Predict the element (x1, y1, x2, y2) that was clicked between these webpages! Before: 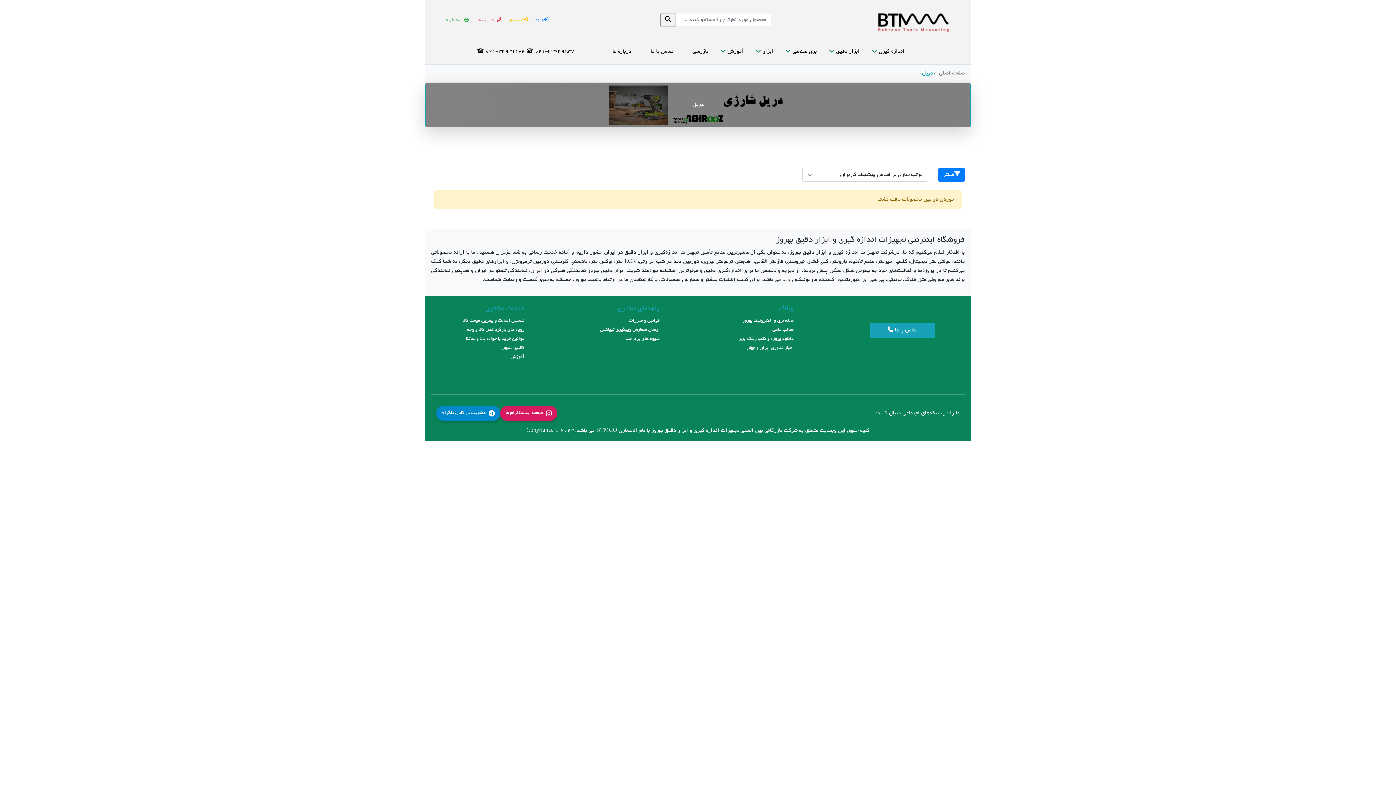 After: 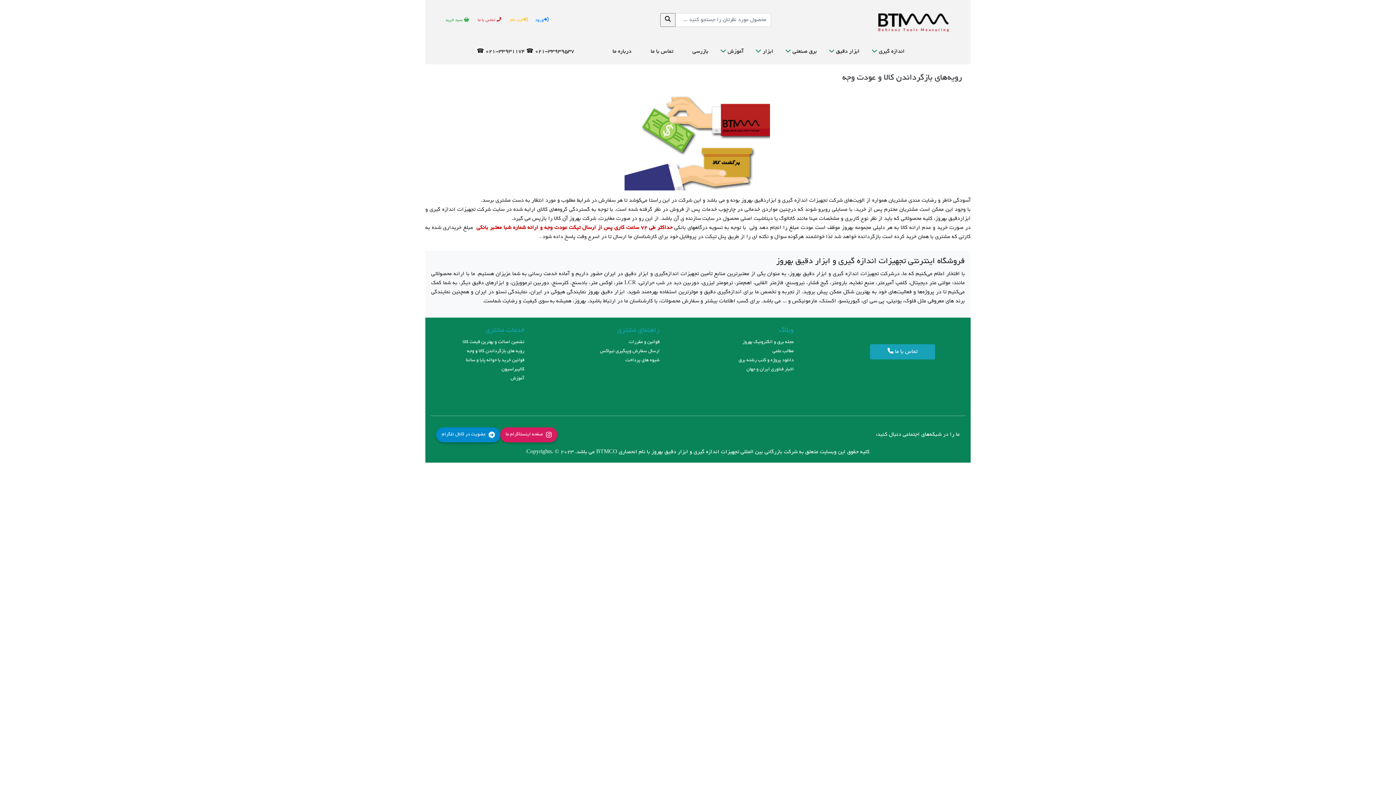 Action: bbox: (467, 327, 524, 332) label: رویه های بازگرداندن کالا و وجه